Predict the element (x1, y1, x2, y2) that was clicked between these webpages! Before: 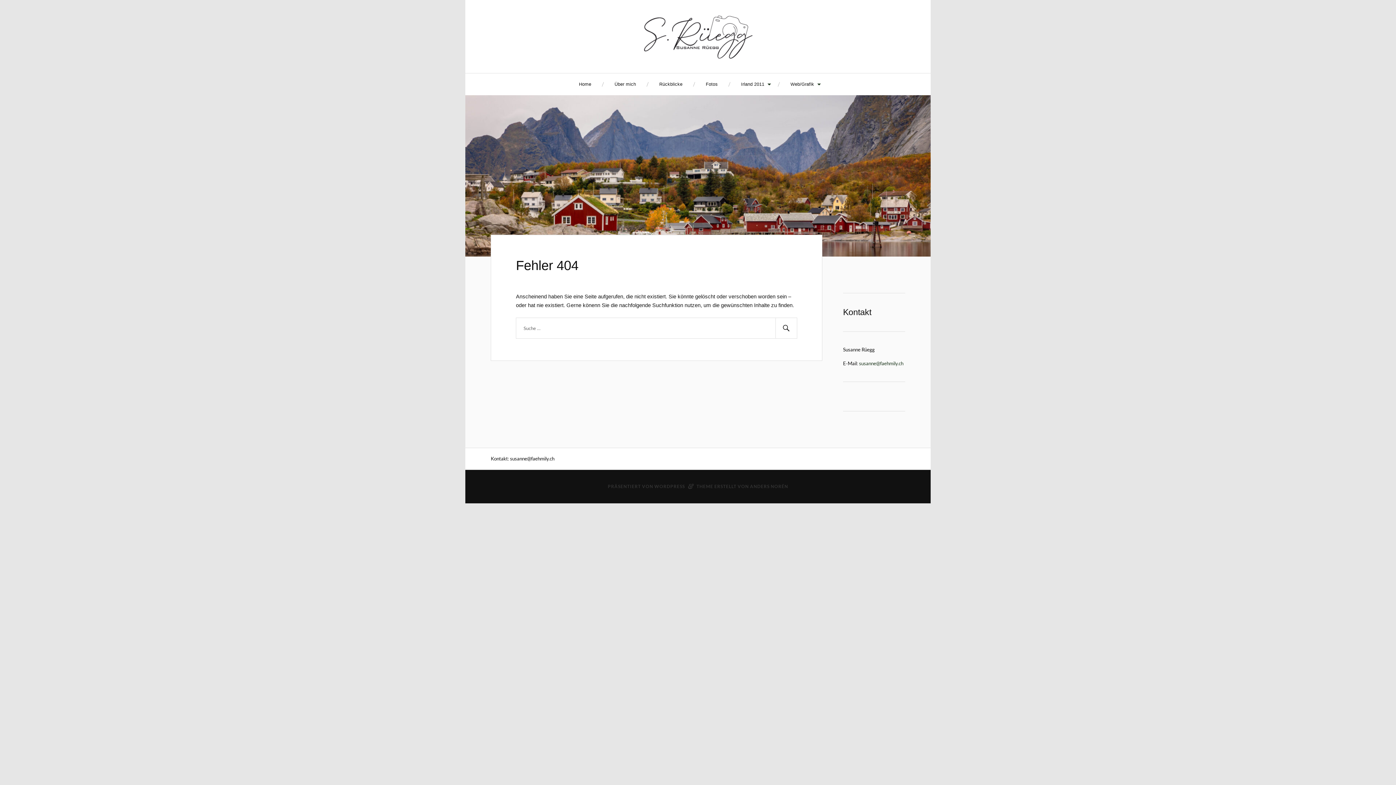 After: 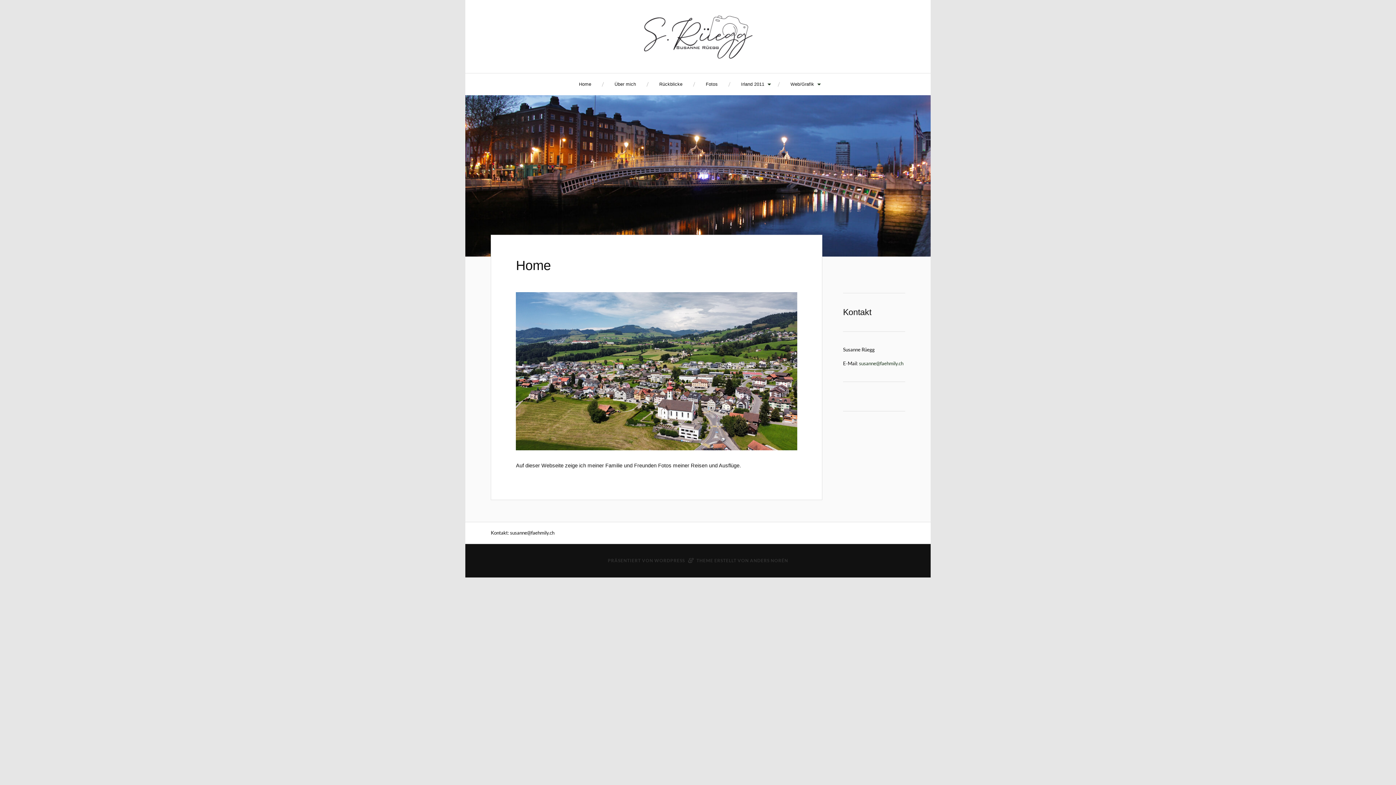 Action: bbox: (575, 73, 595, 95) label: Home